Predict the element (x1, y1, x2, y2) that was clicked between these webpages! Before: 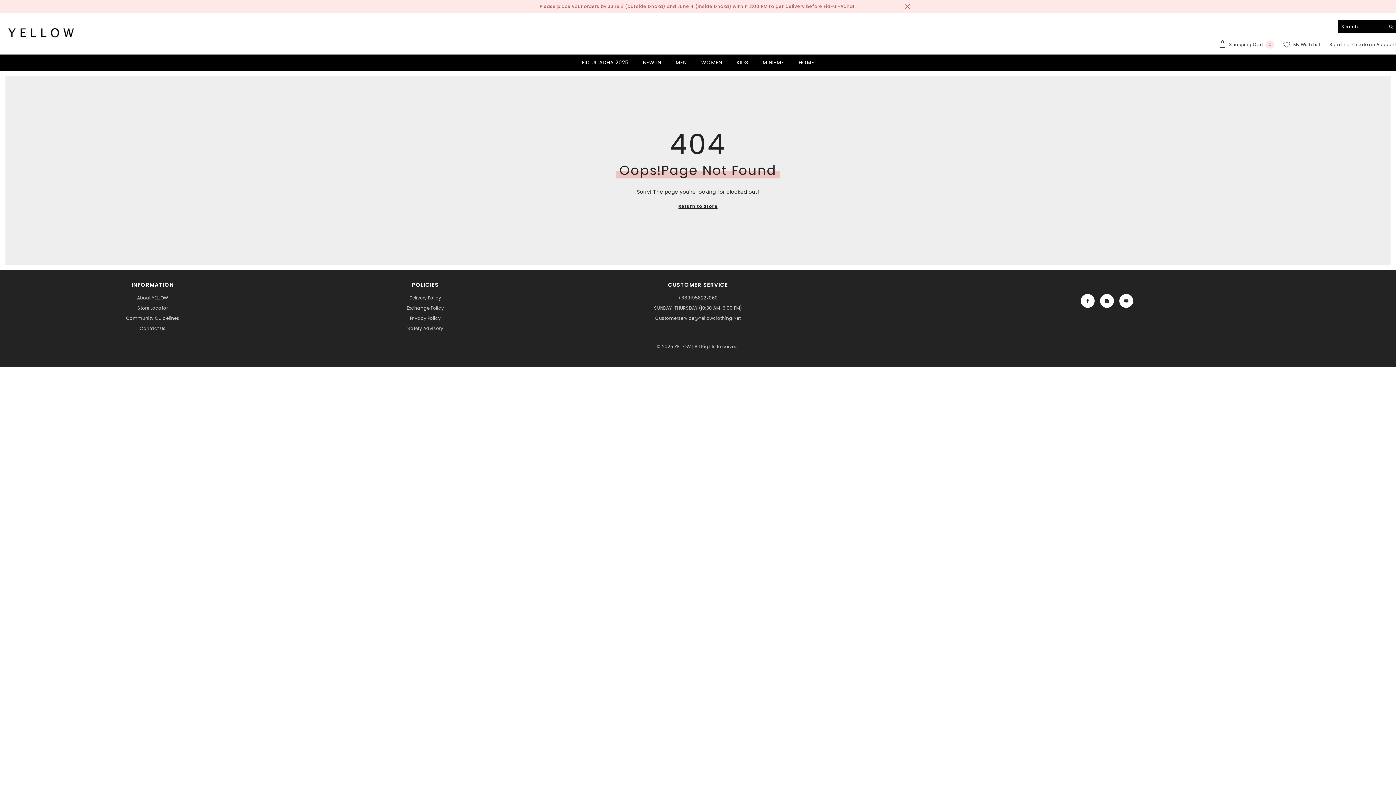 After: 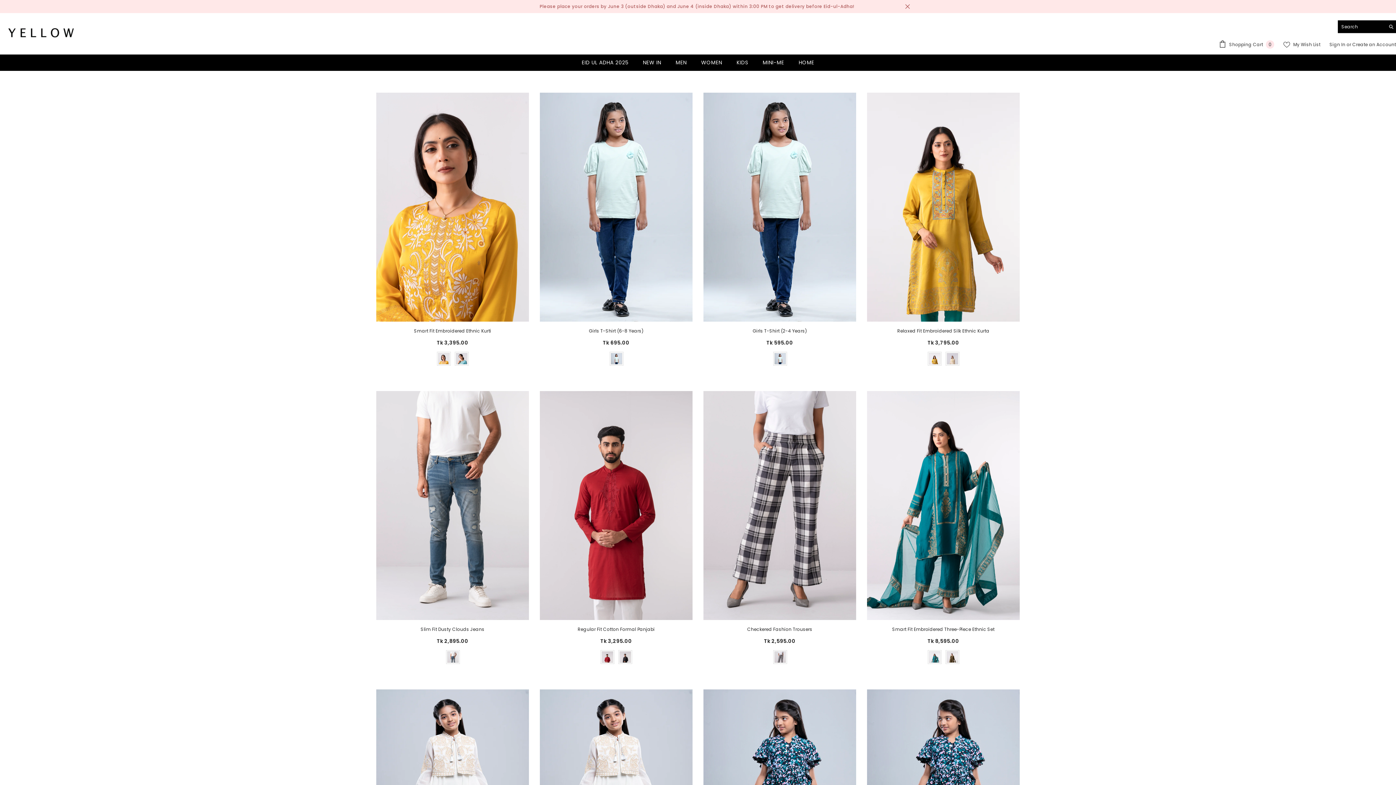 Action: label: EID UL ADHA 2025 bbox: (574, 58, 635, 71)